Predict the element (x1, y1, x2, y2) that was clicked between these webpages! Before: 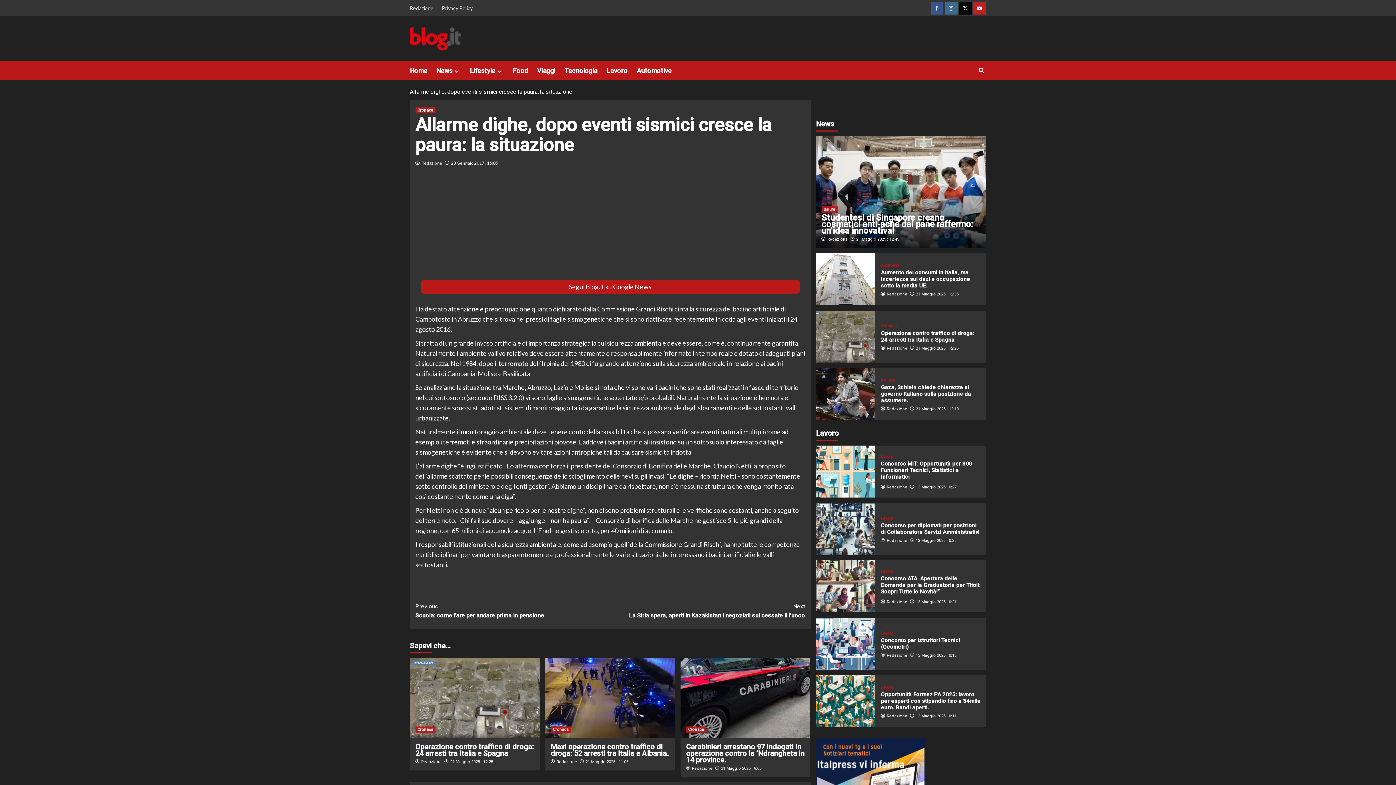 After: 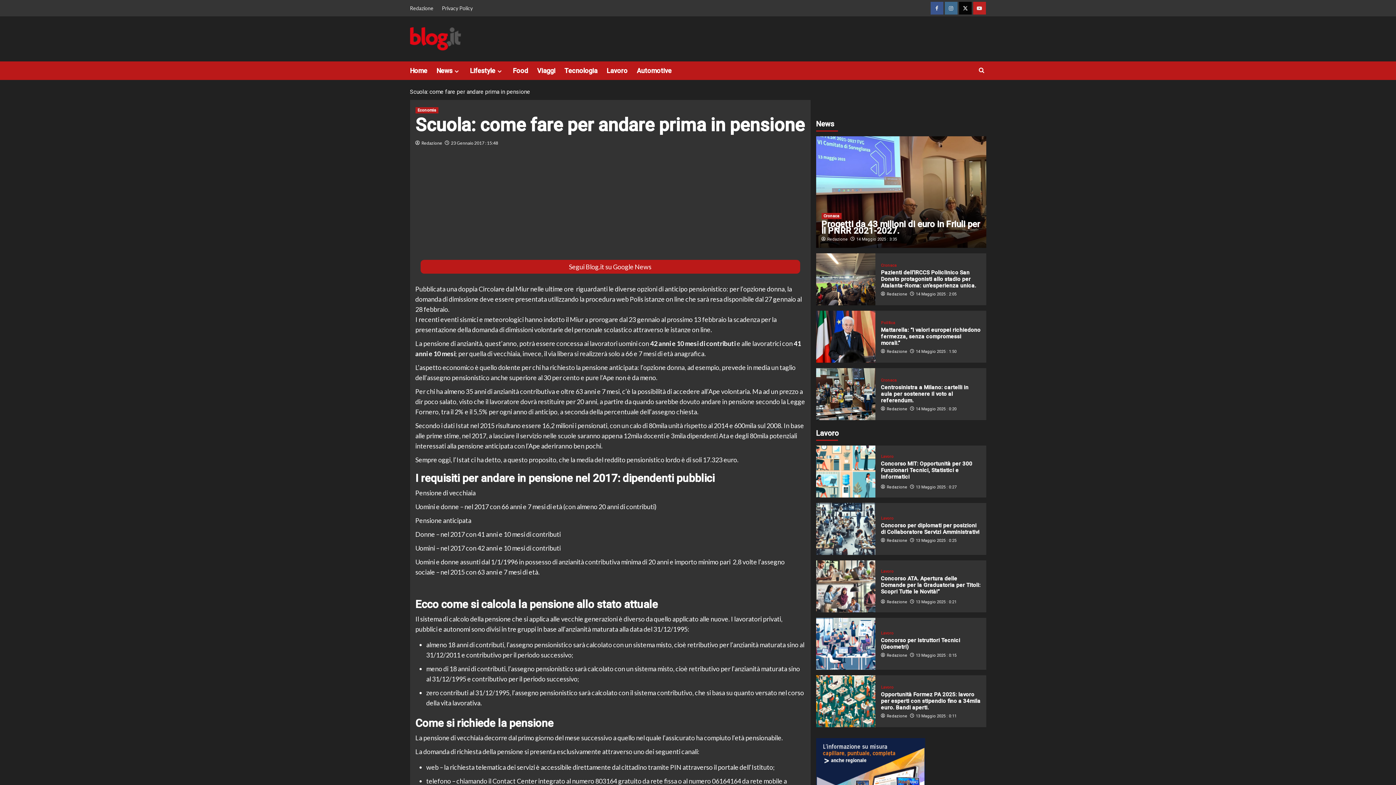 Action: label: Previous
Scuola: come fare per andare prima in pensione bbox: (415, 602, 610, 620)